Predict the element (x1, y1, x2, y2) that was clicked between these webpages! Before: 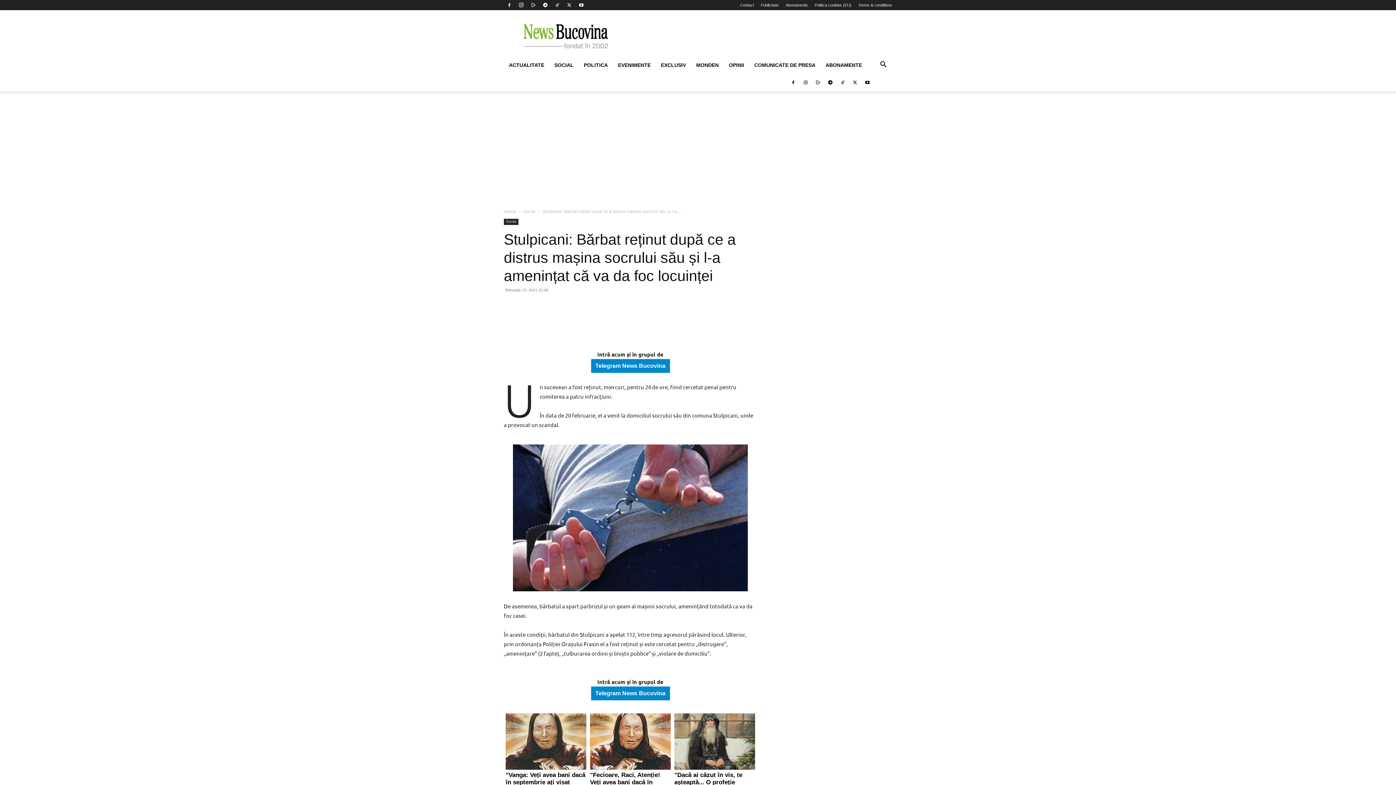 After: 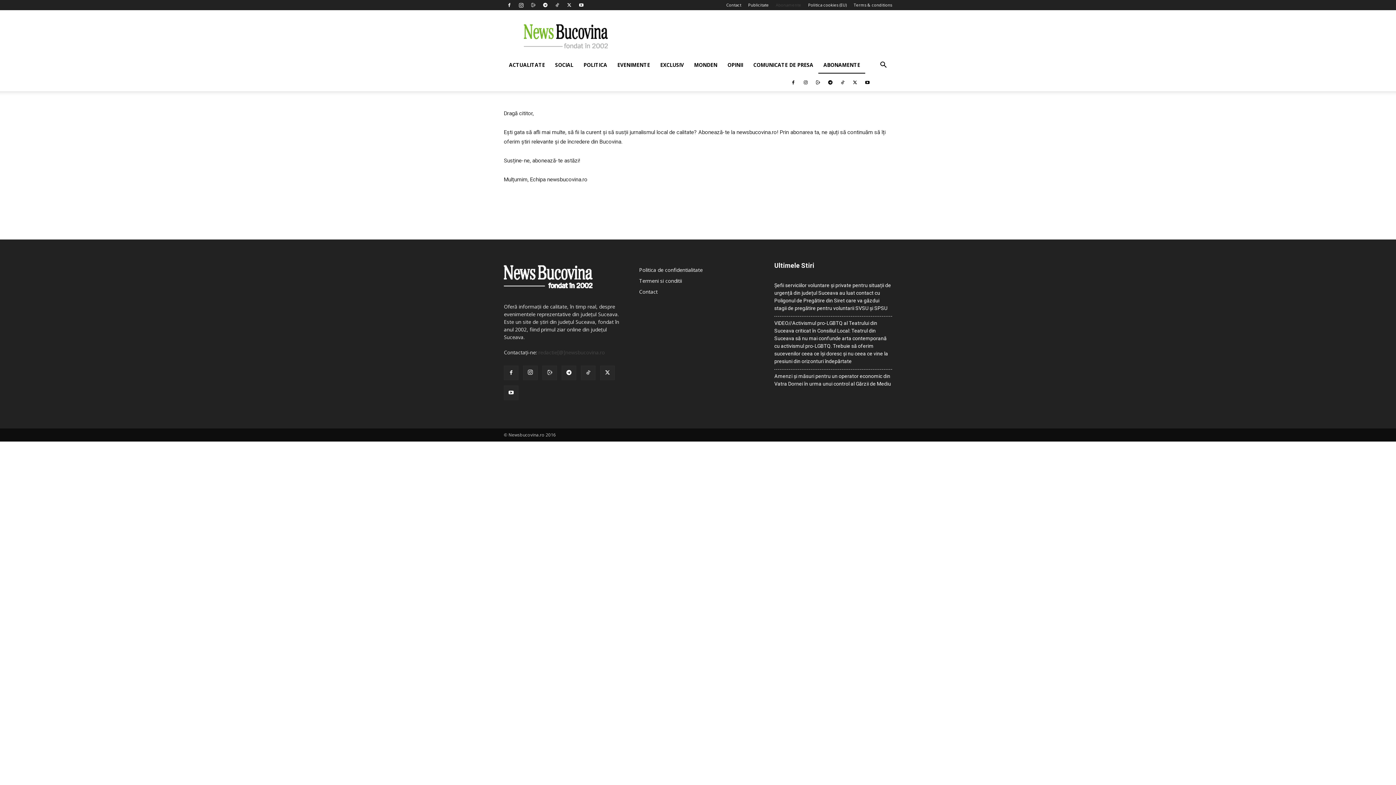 Action: bbox: (820, 56, 867, 73) label: ABONAMENTE